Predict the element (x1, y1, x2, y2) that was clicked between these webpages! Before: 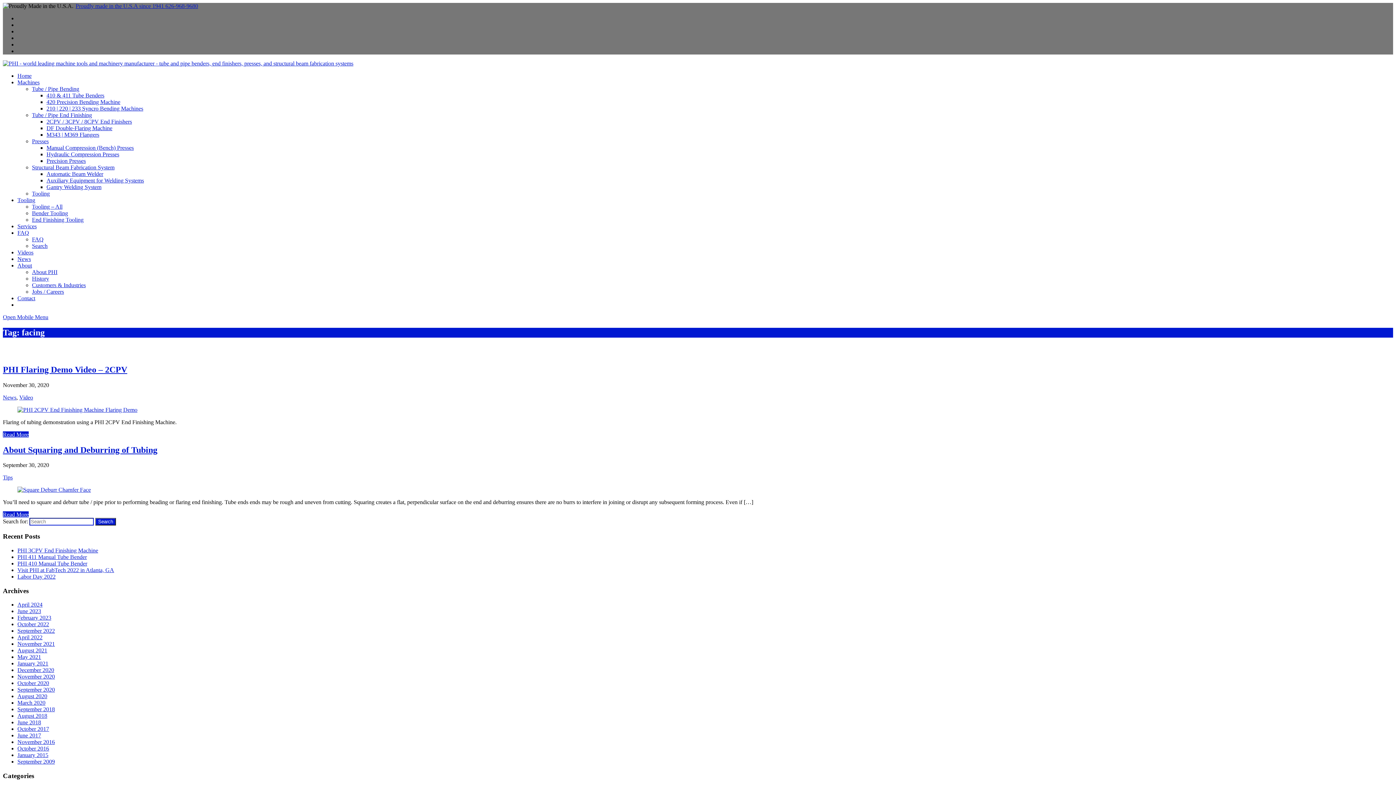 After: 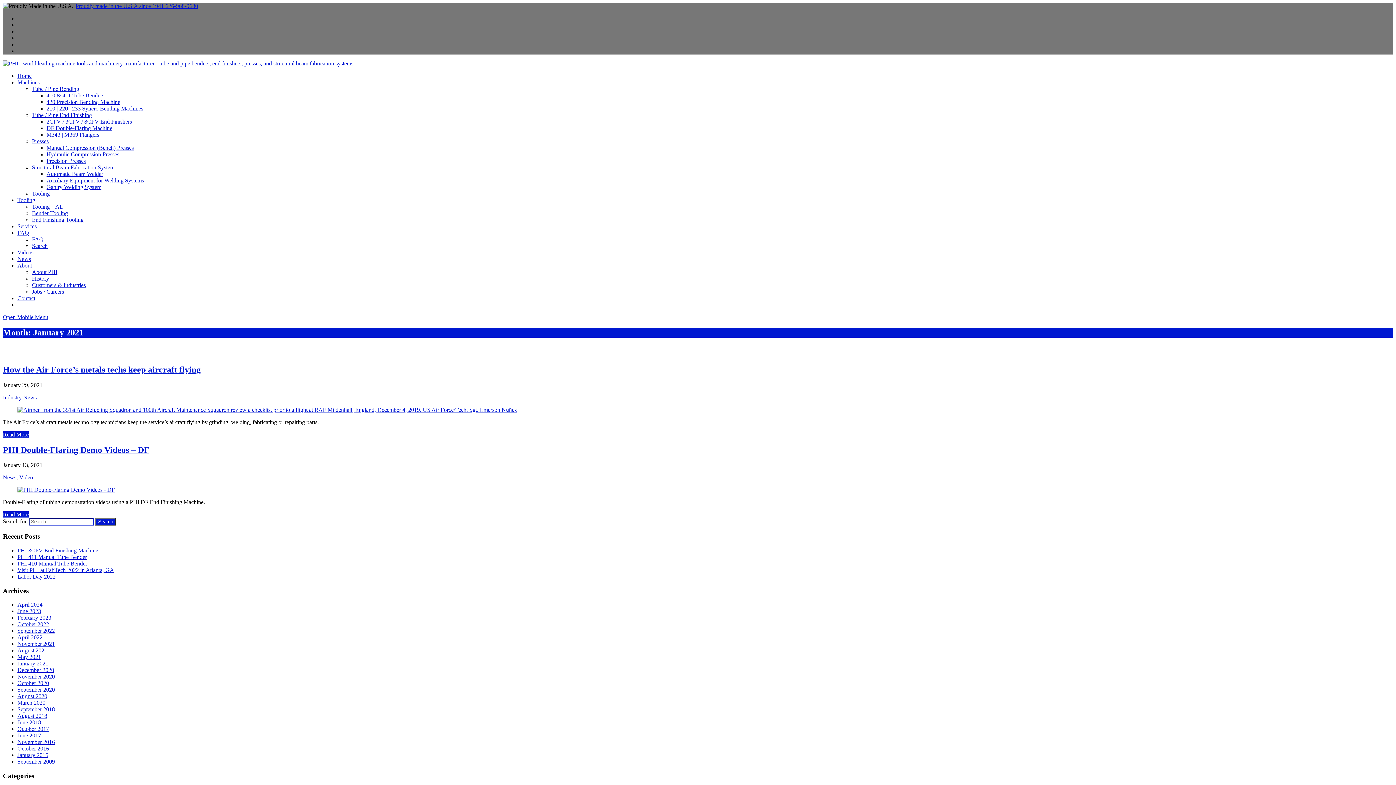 Action: label: January 2021 bbox: (17, 660, 48, 667)